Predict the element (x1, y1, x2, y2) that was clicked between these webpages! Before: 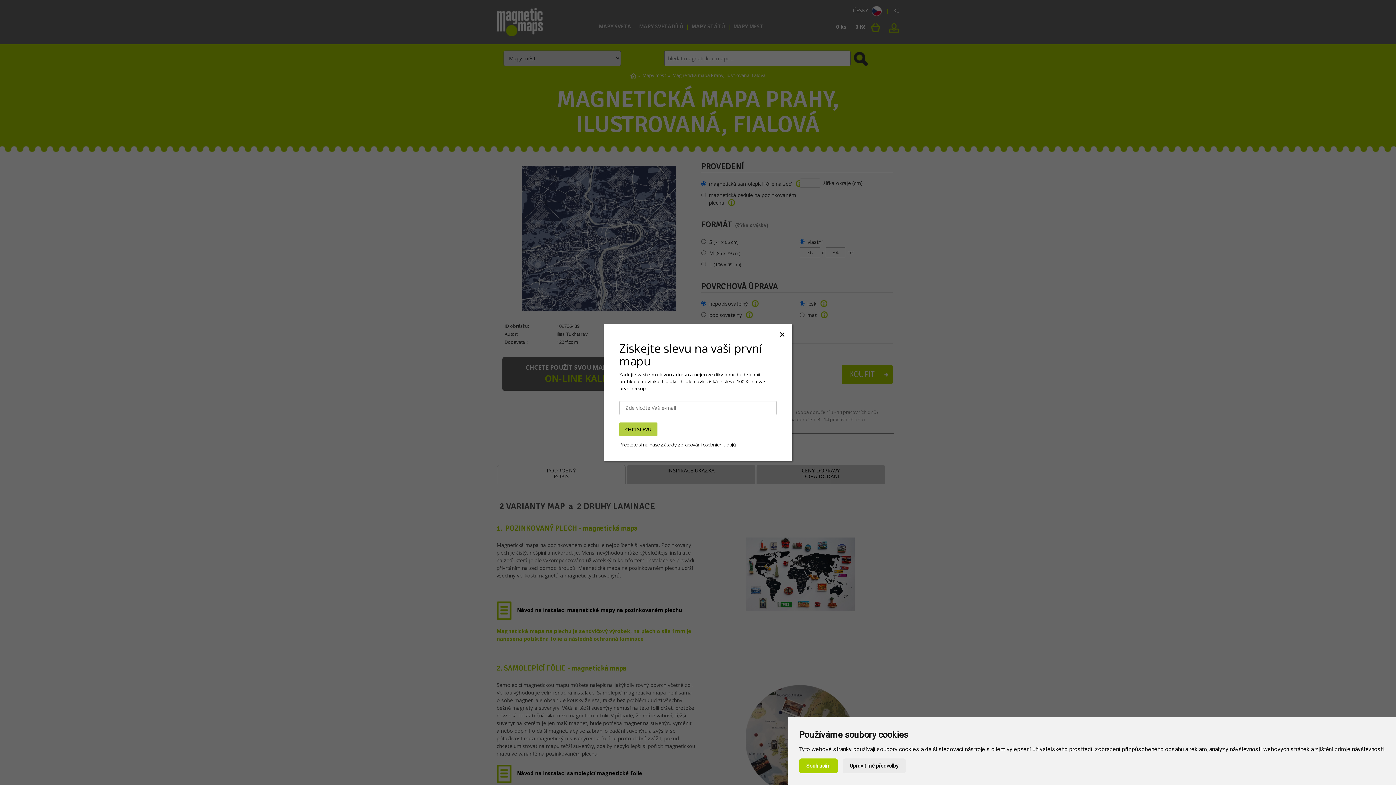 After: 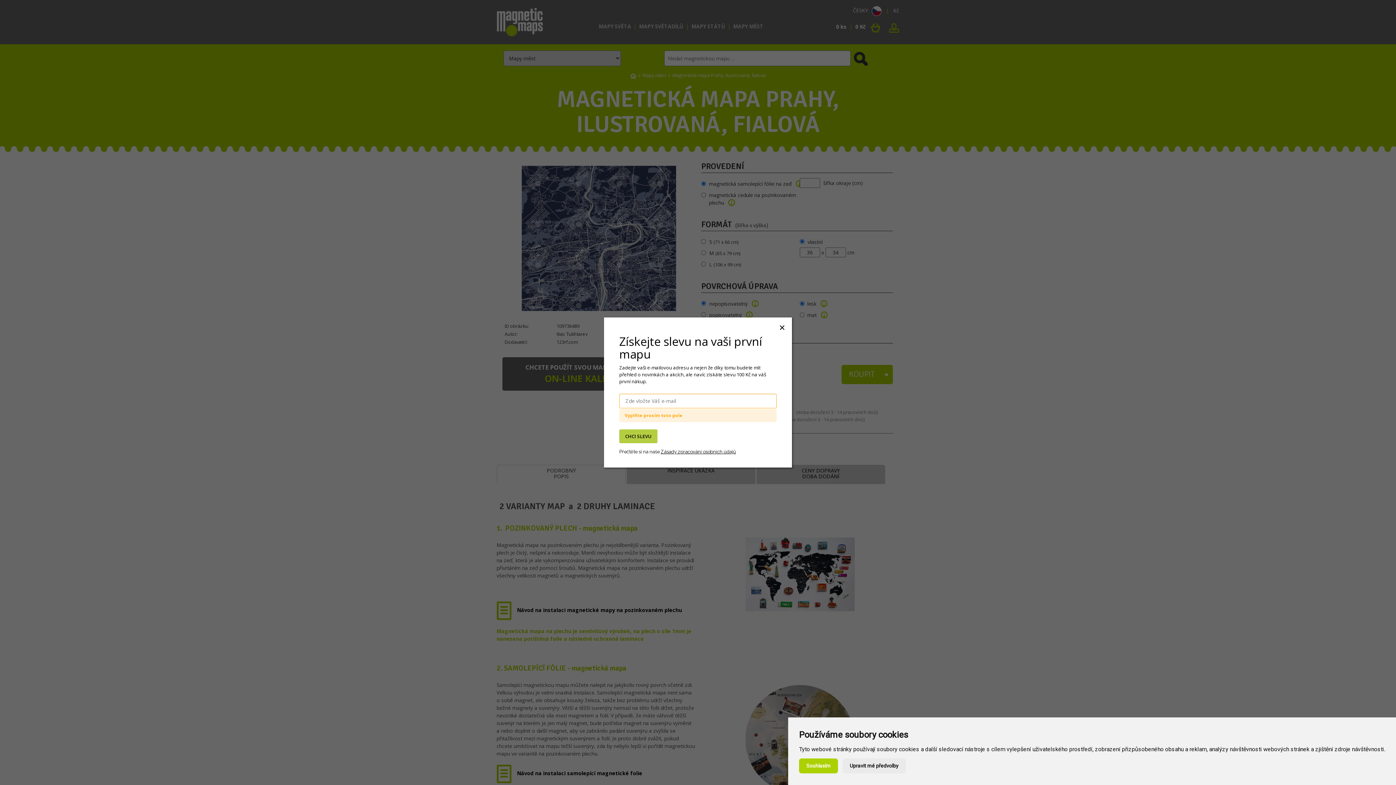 Action: bbox: (619, 422, 657, 436) label: CHCI SLEVU